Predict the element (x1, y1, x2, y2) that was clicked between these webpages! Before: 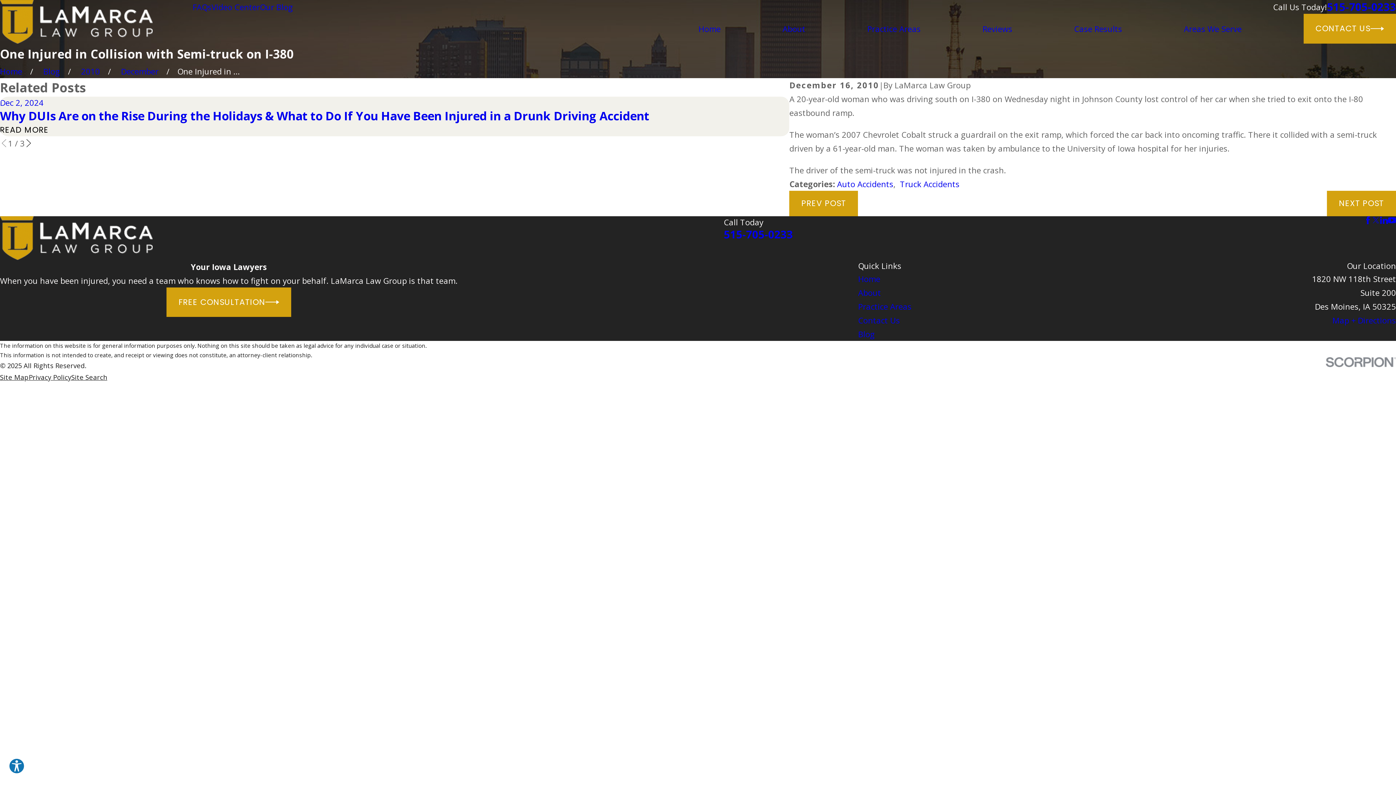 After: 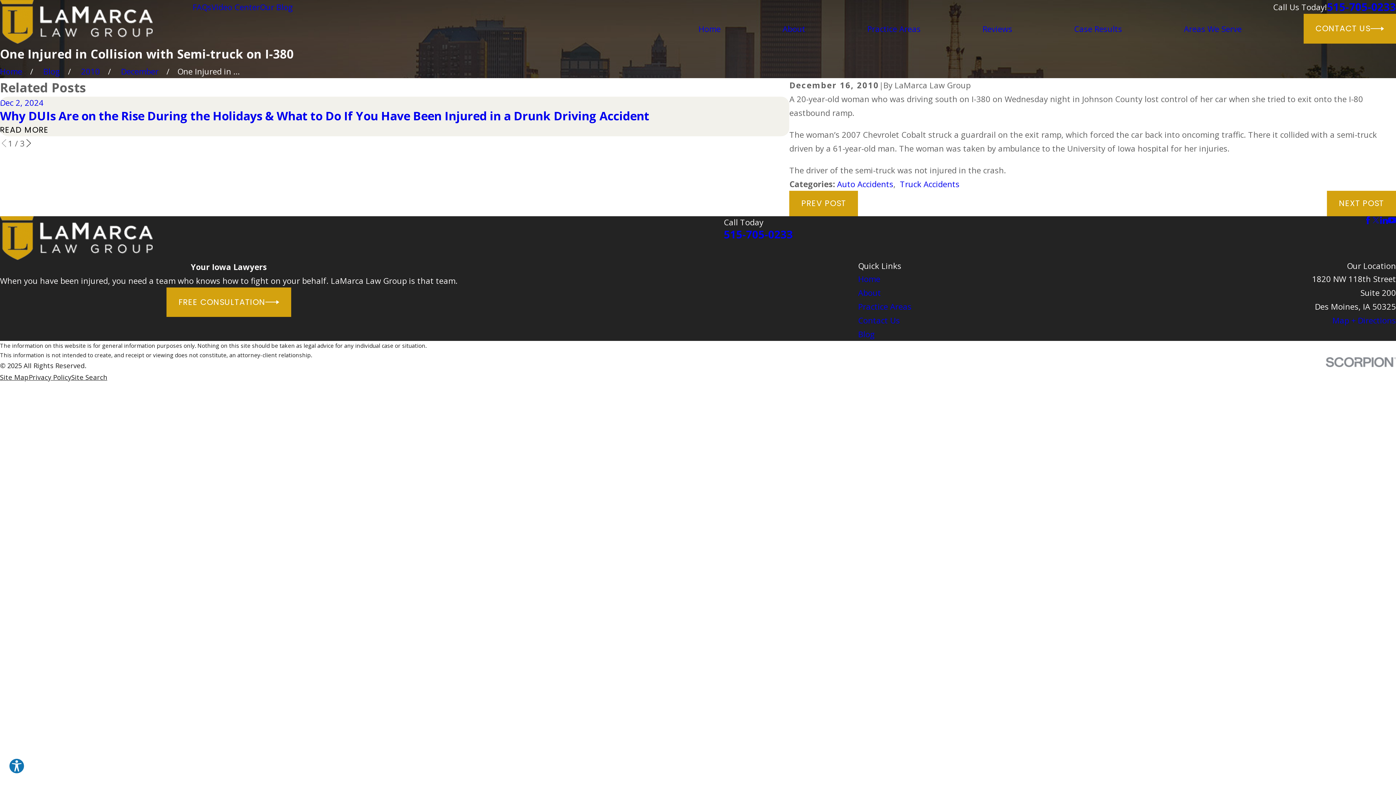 Action: bbox: (1332, 314, 1396, 325) label: Map + Directions